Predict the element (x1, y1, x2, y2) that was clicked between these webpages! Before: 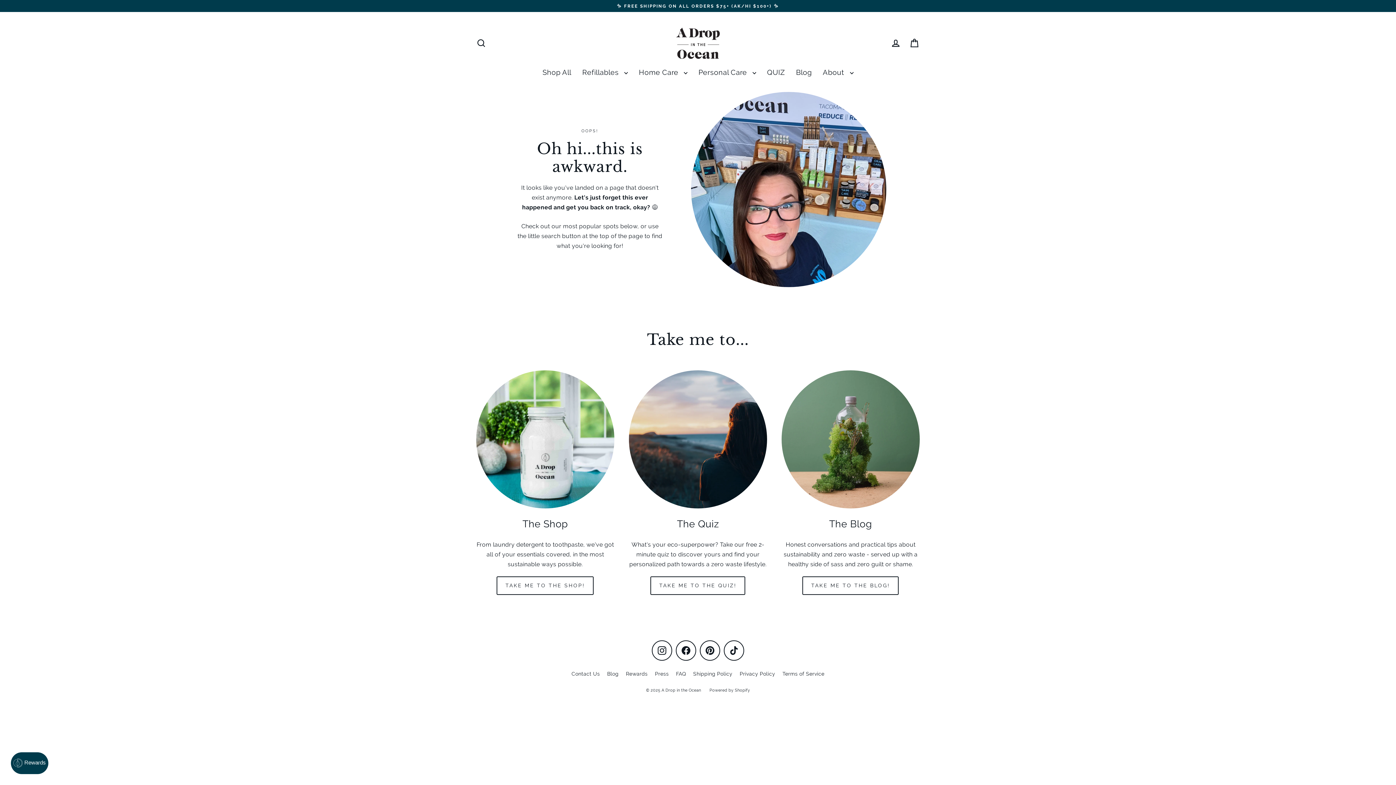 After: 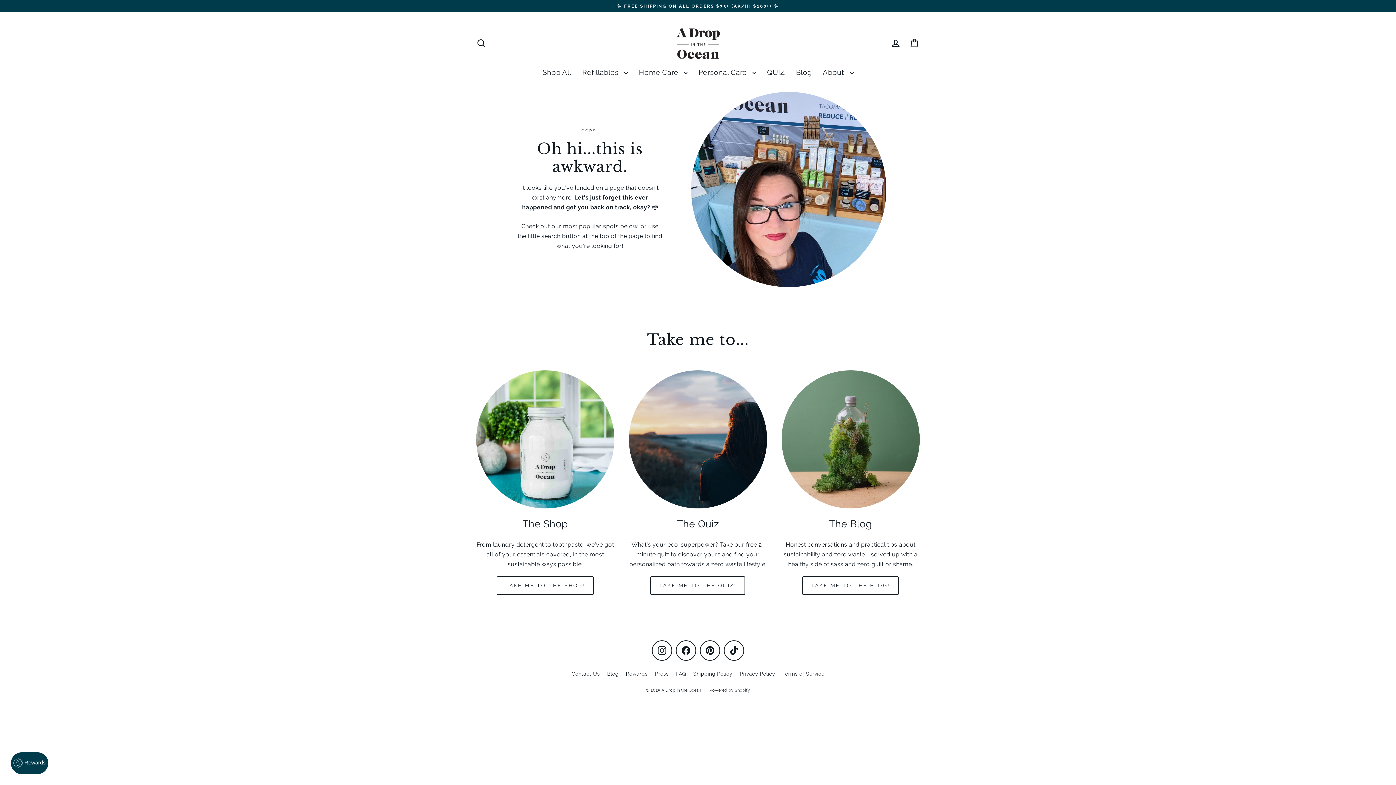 Action: label: TikTok bbox: (724, 640, 744, 661)